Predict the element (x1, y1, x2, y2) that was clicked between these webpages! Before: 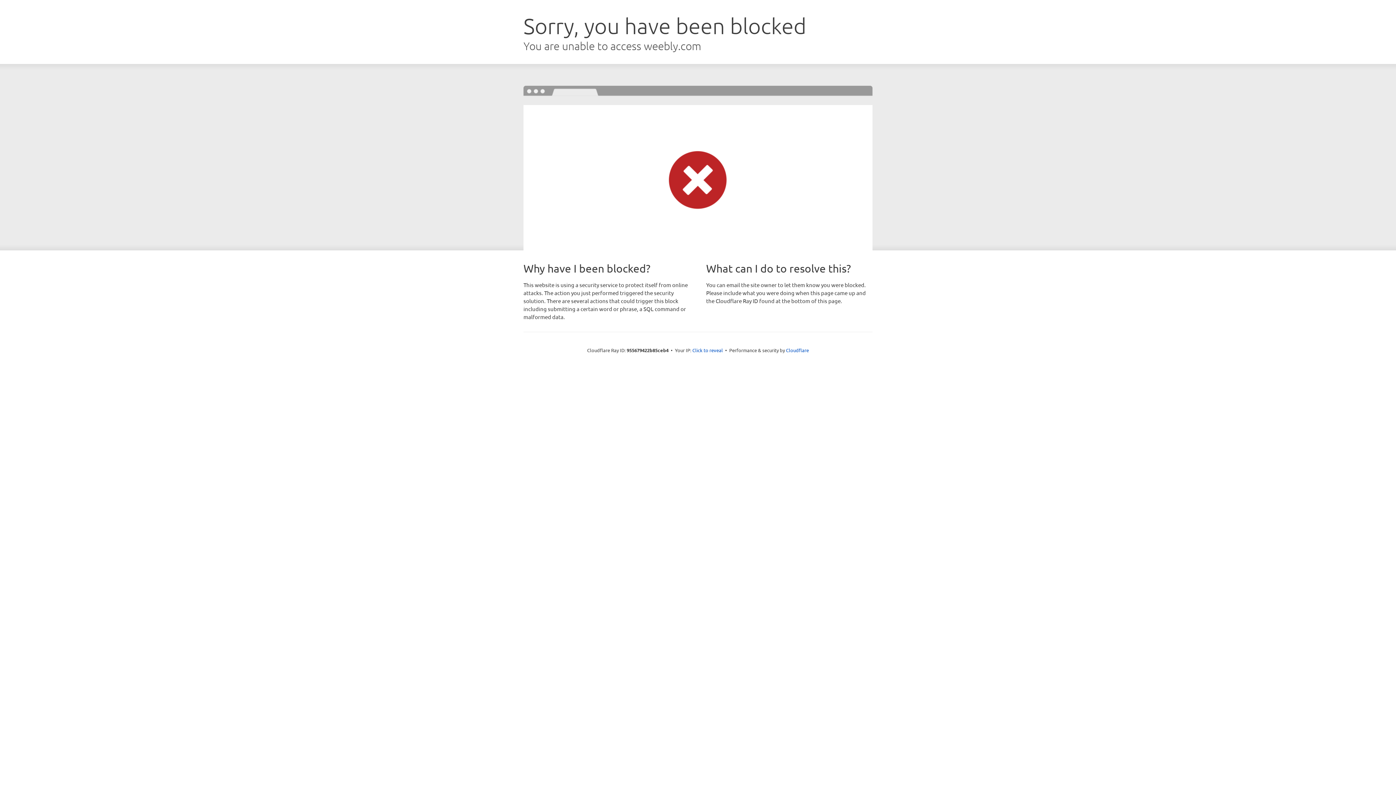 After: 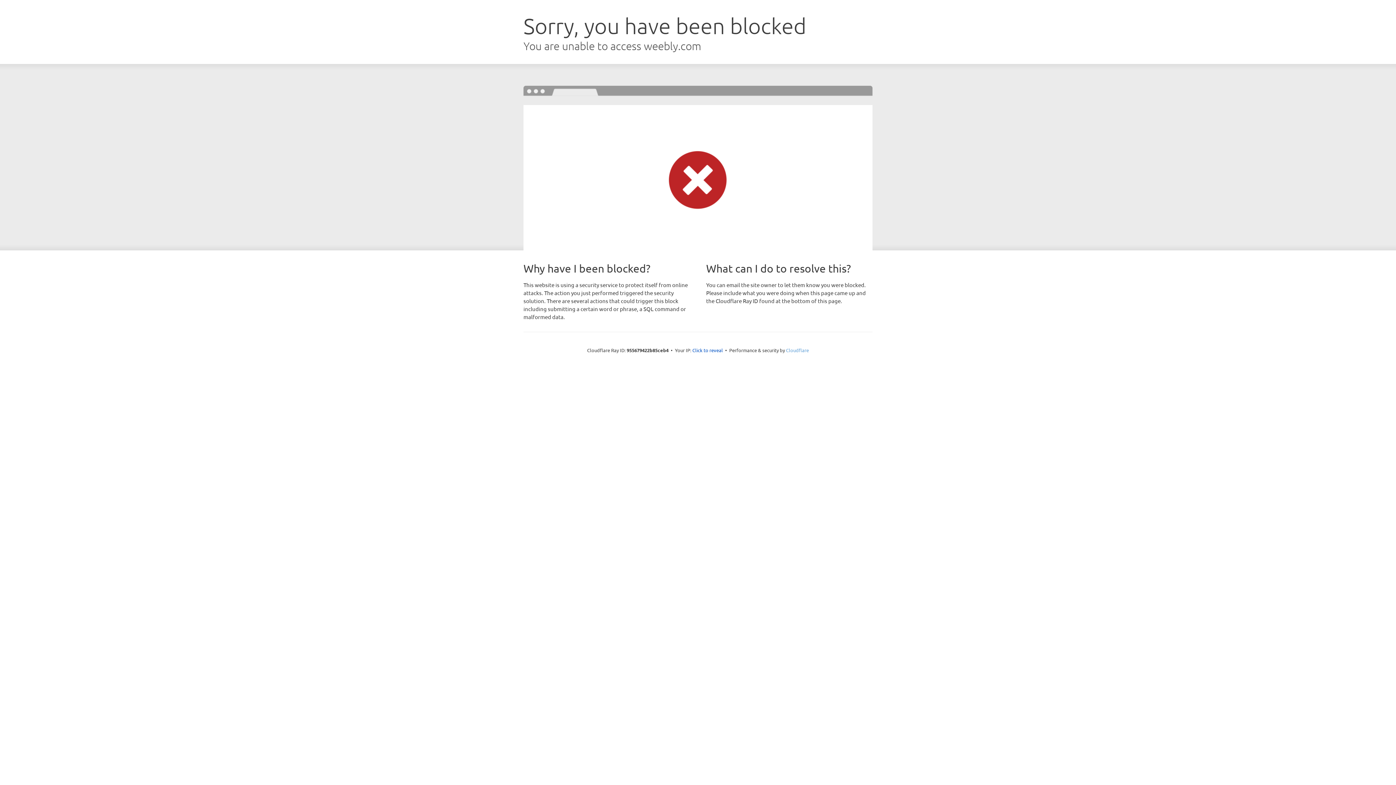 Action: label: Cloudflare bbox: (786, 347, 809, 353)